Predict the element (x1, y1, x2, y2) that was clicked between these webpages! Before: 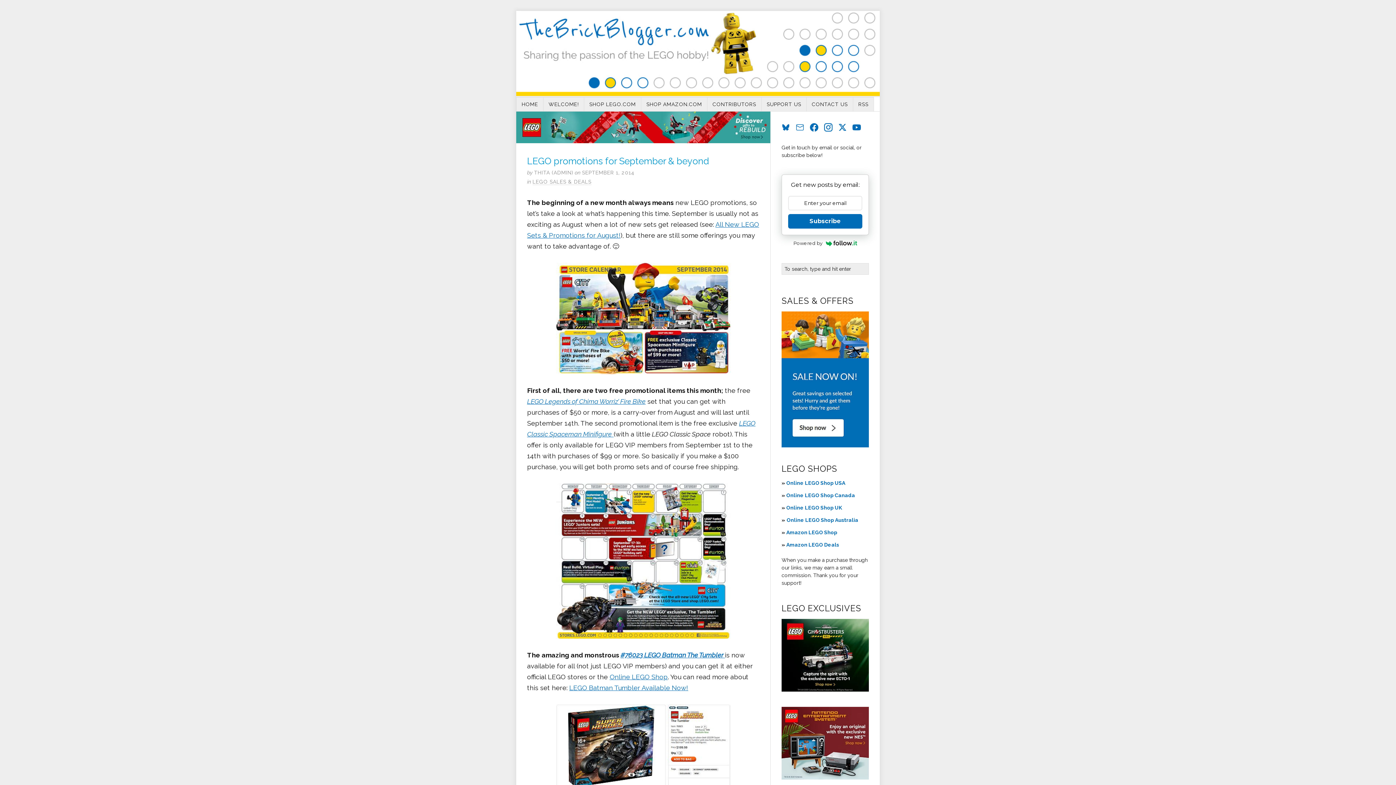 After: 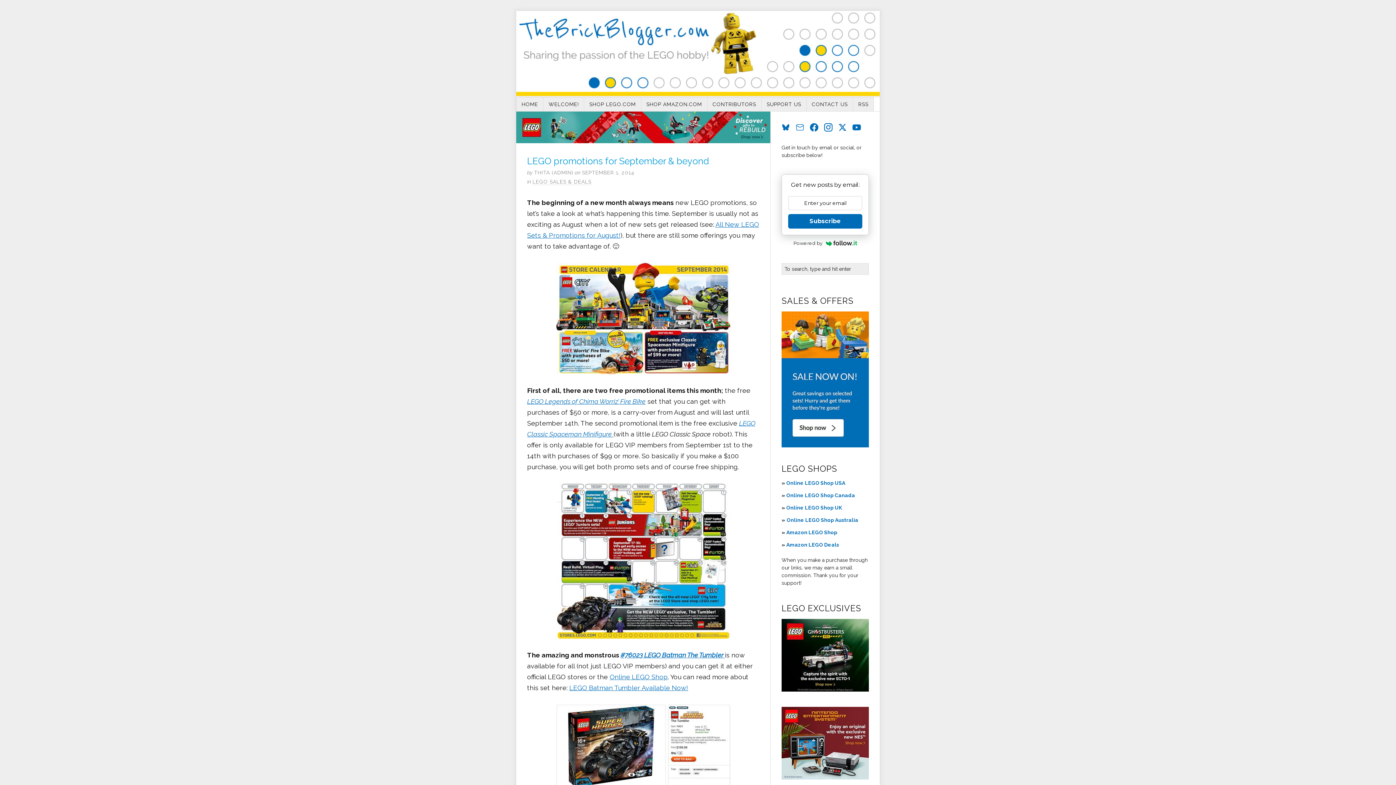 Action: bbox: (796, 118, 807, 133) label:  